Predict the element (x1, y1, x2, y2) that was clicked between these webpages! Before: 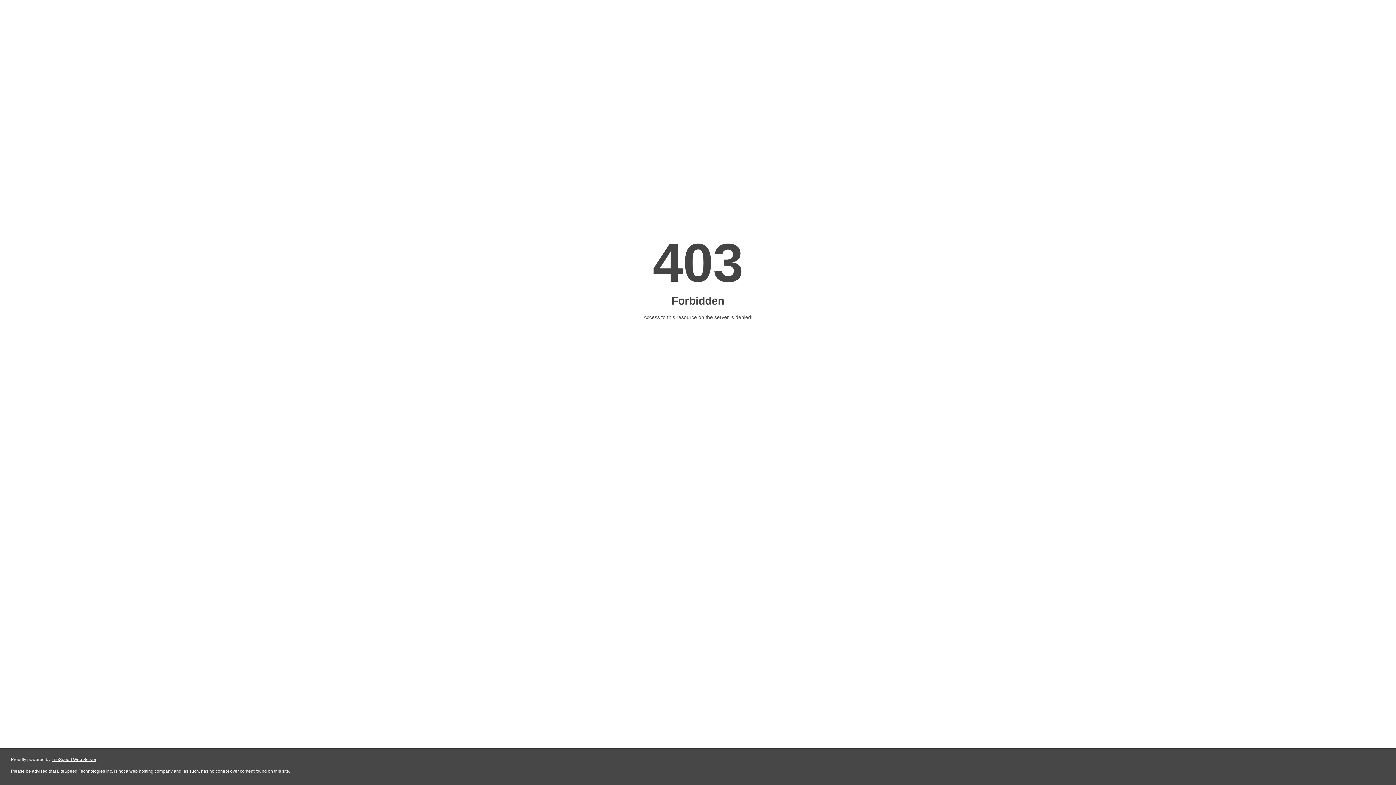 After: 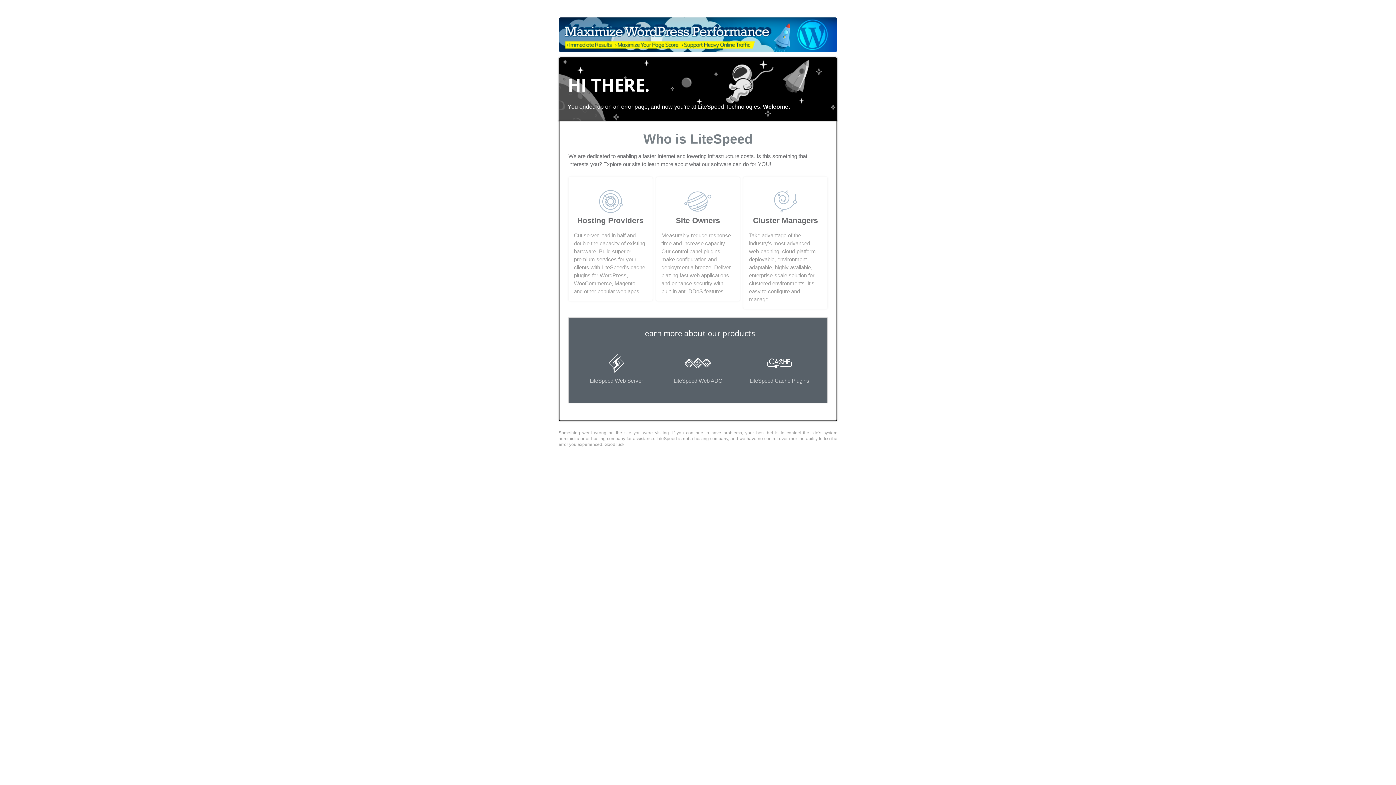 Action: bbox: (51, 757, 96, 762) label: LiteSpeed Web Server